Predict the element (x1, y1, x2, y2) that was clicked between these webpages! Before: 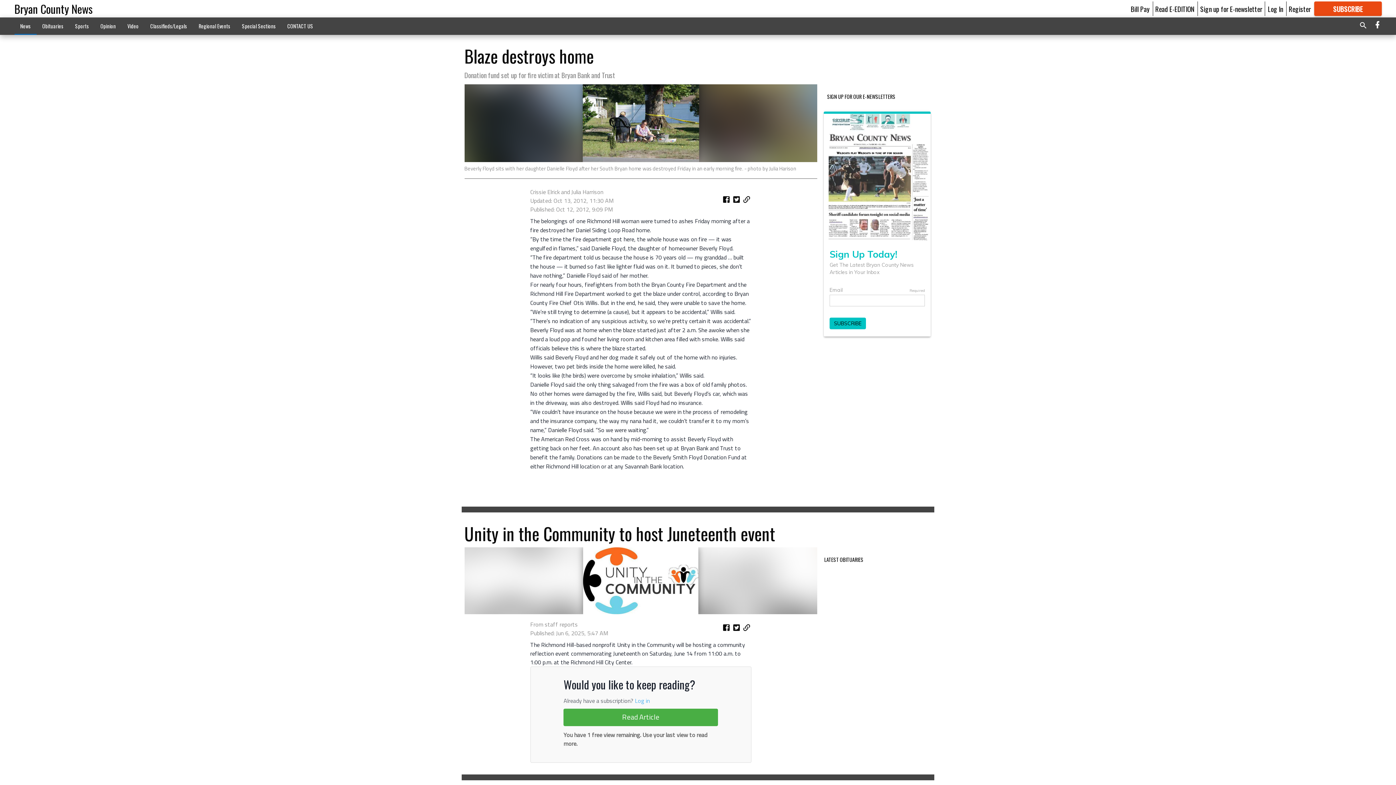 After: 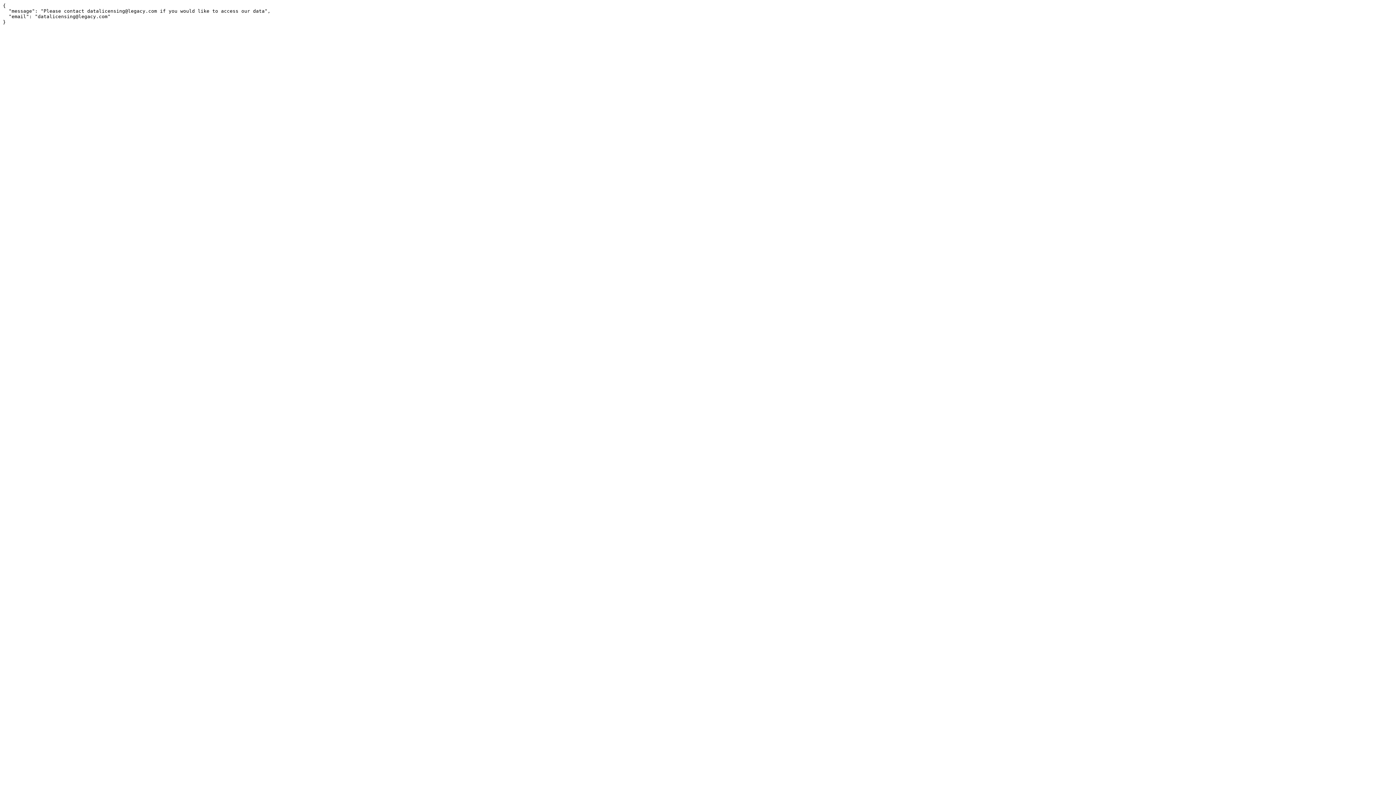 Action: label: Obituaries bbox: (36, 18, 69, 33)